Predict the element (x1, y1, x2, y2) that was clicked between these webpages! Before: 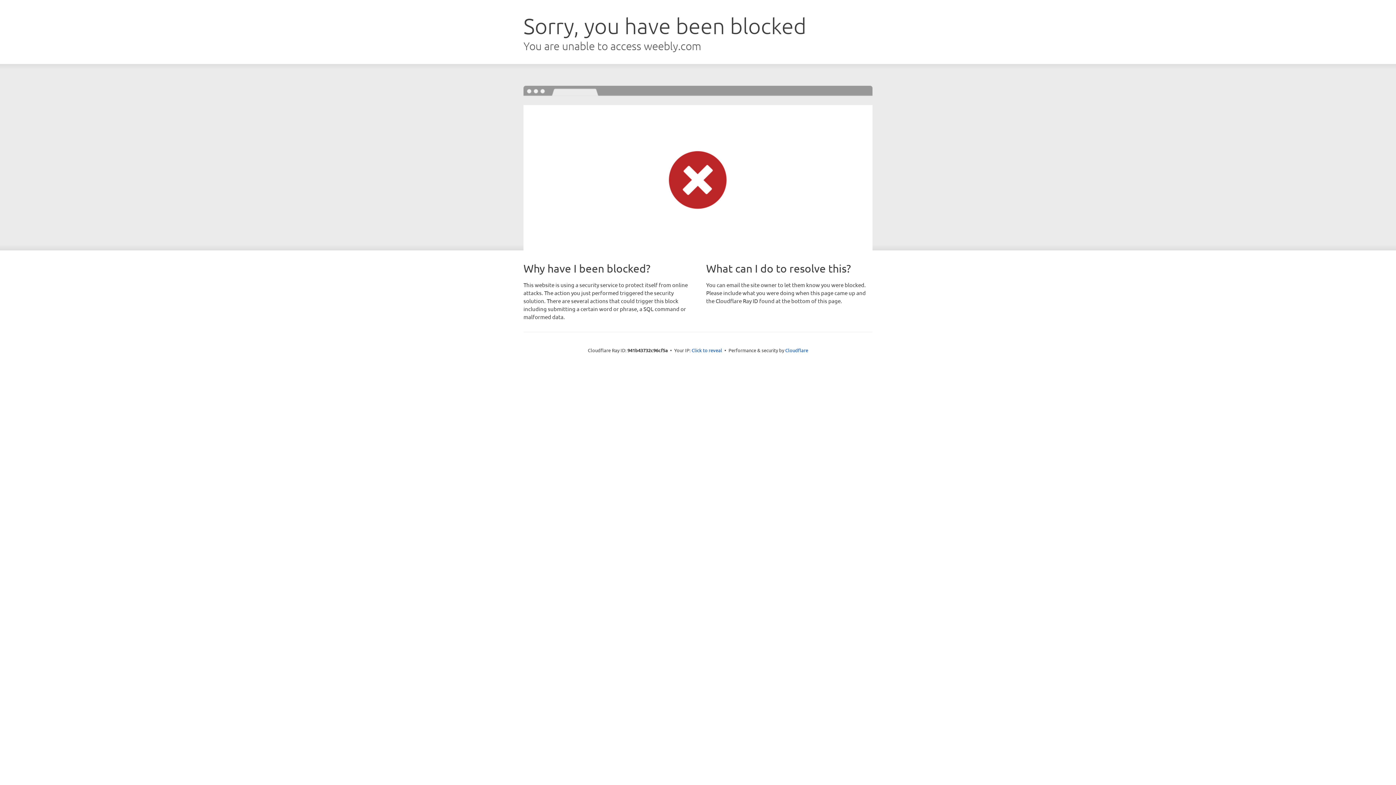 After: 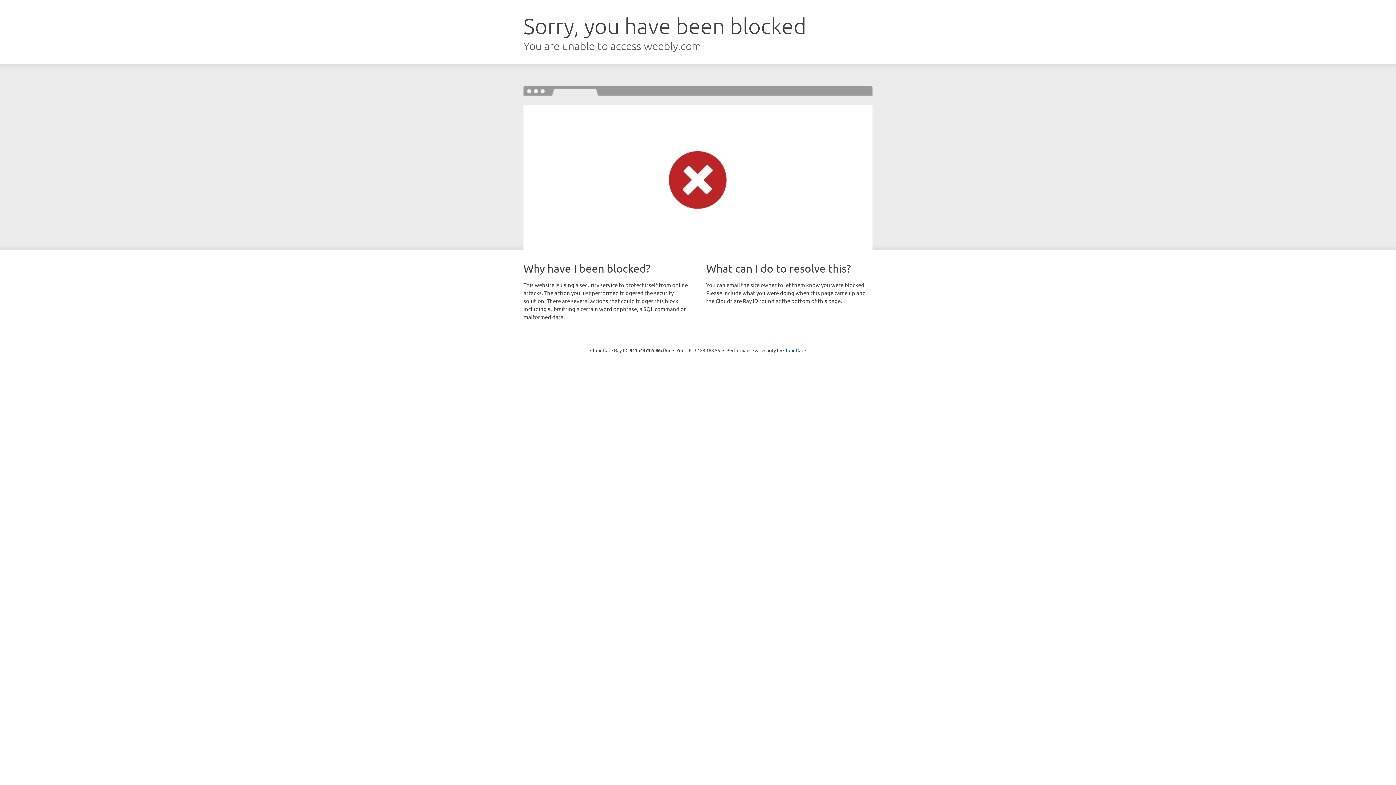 Action: bbox: (691, 346, 722, 353) label: Click to reveal